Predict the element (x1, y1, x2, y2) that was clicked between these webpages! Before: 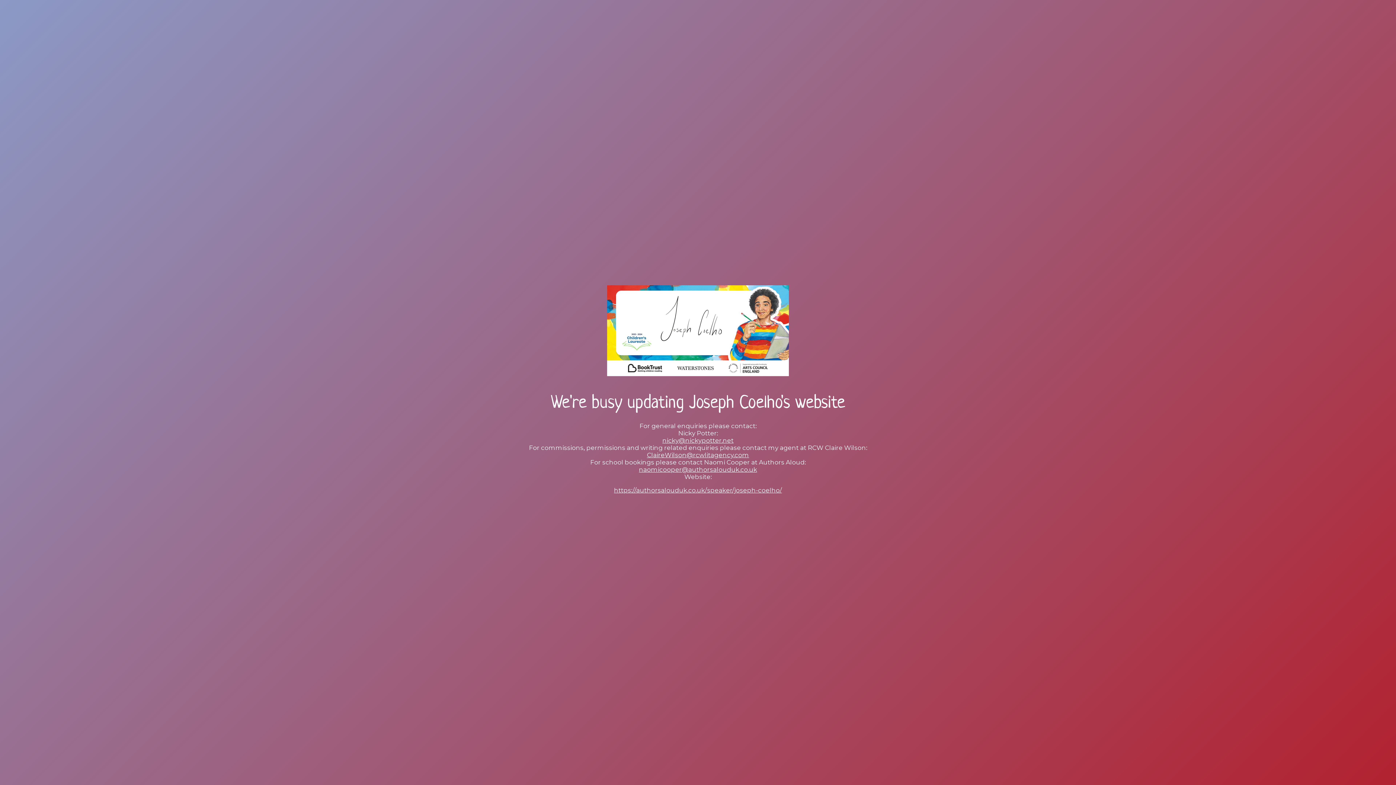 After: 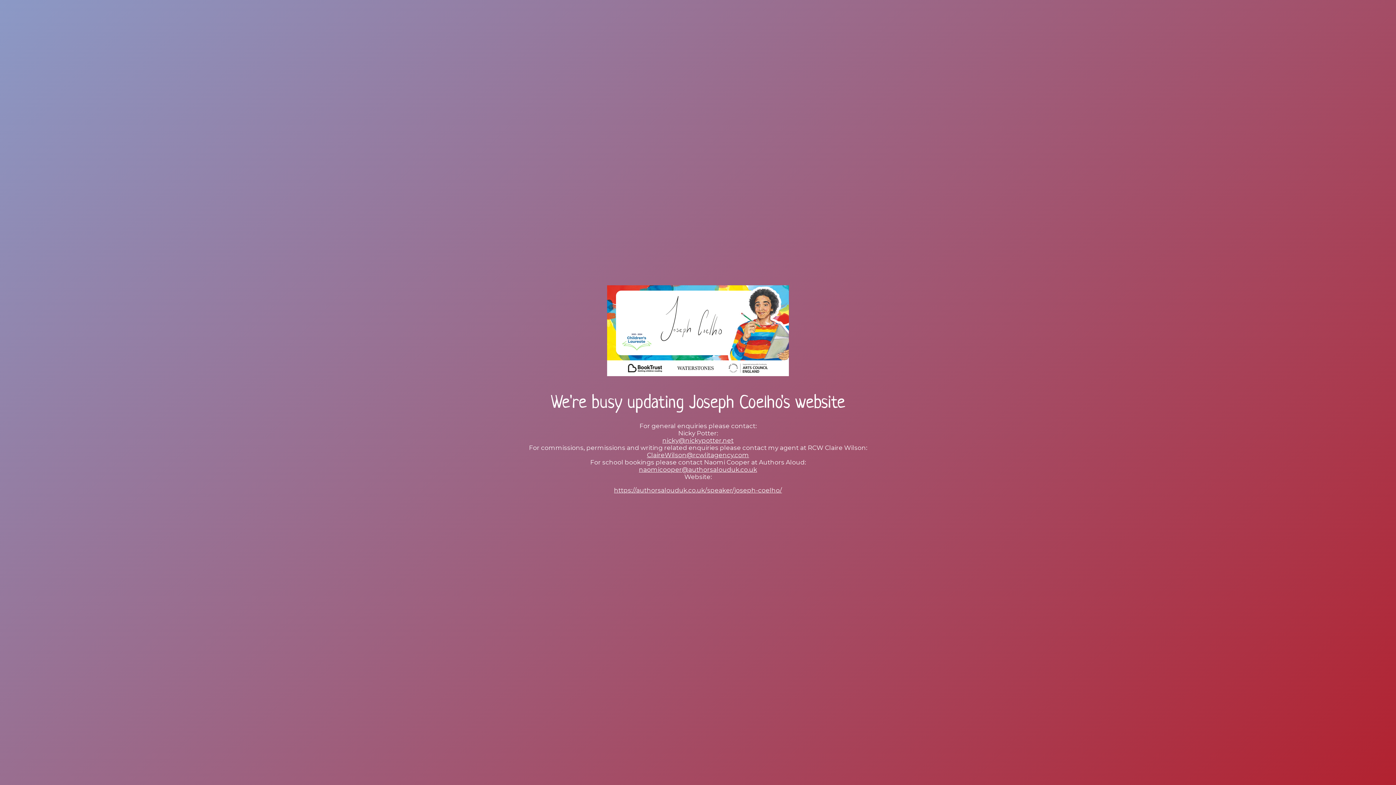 Action: label: https://authorsalouduk.co.uk/speaker/joseph-coelho/ bbox: (614, 486, 782, 494)